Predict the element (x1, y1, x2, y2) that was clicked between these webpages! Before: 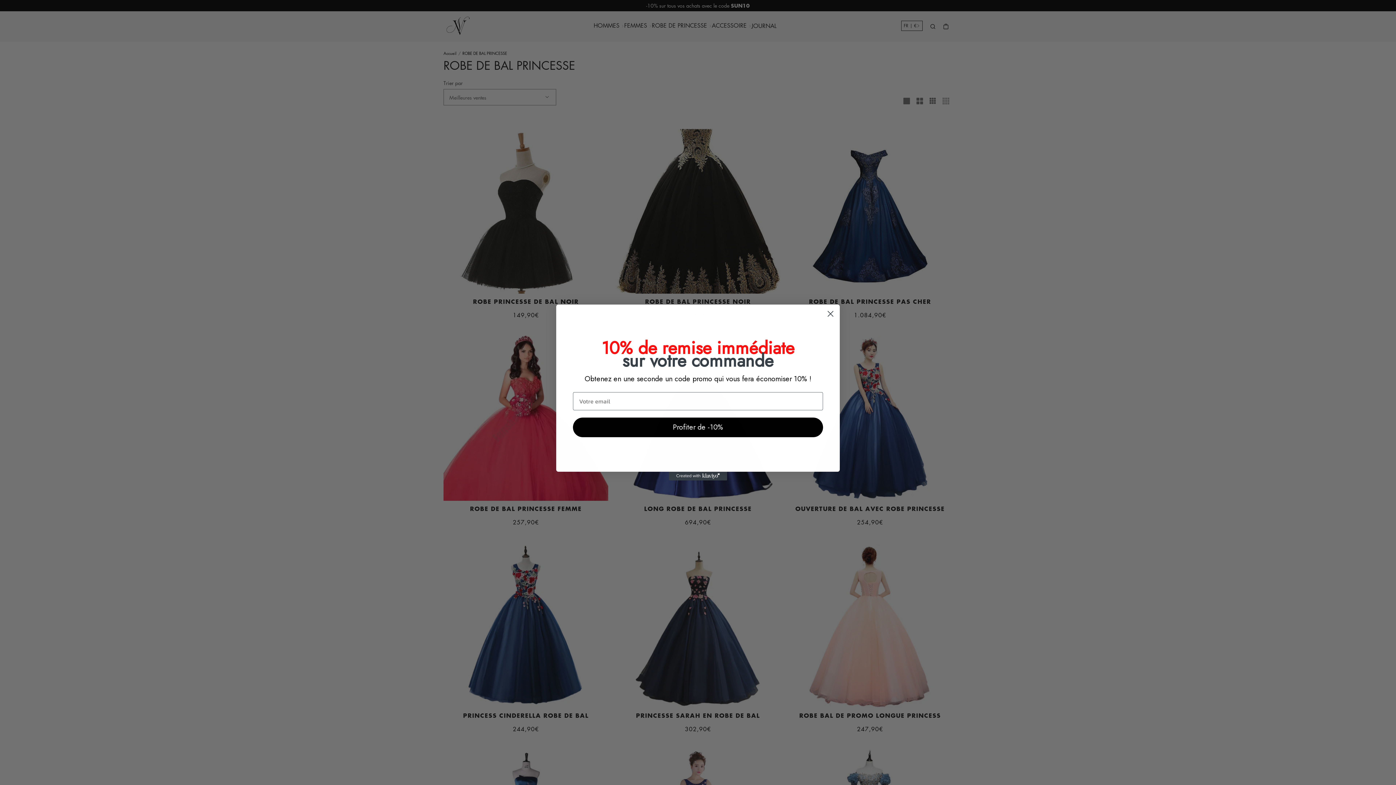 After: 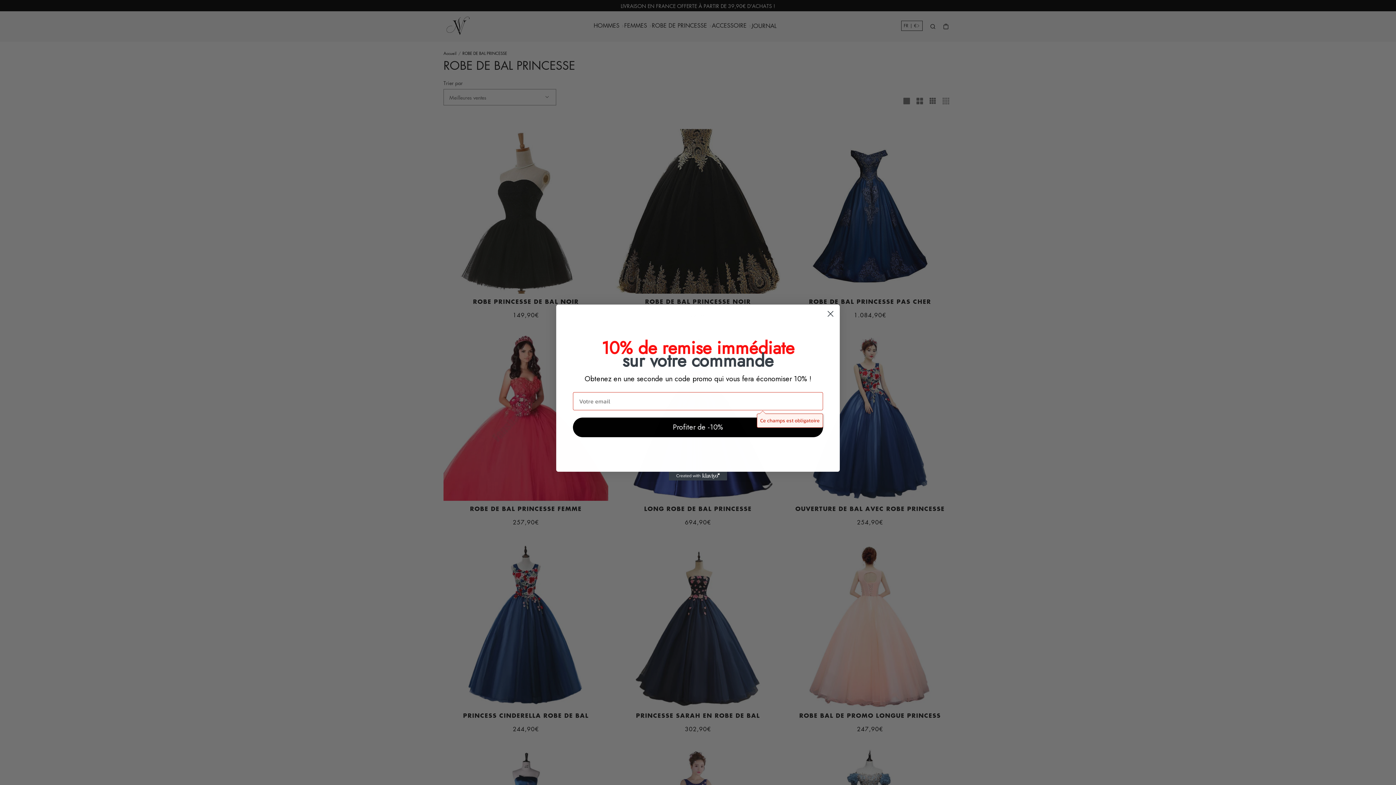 Action: label: Profiter de -10% bbox: (573, 435, 823, 455)